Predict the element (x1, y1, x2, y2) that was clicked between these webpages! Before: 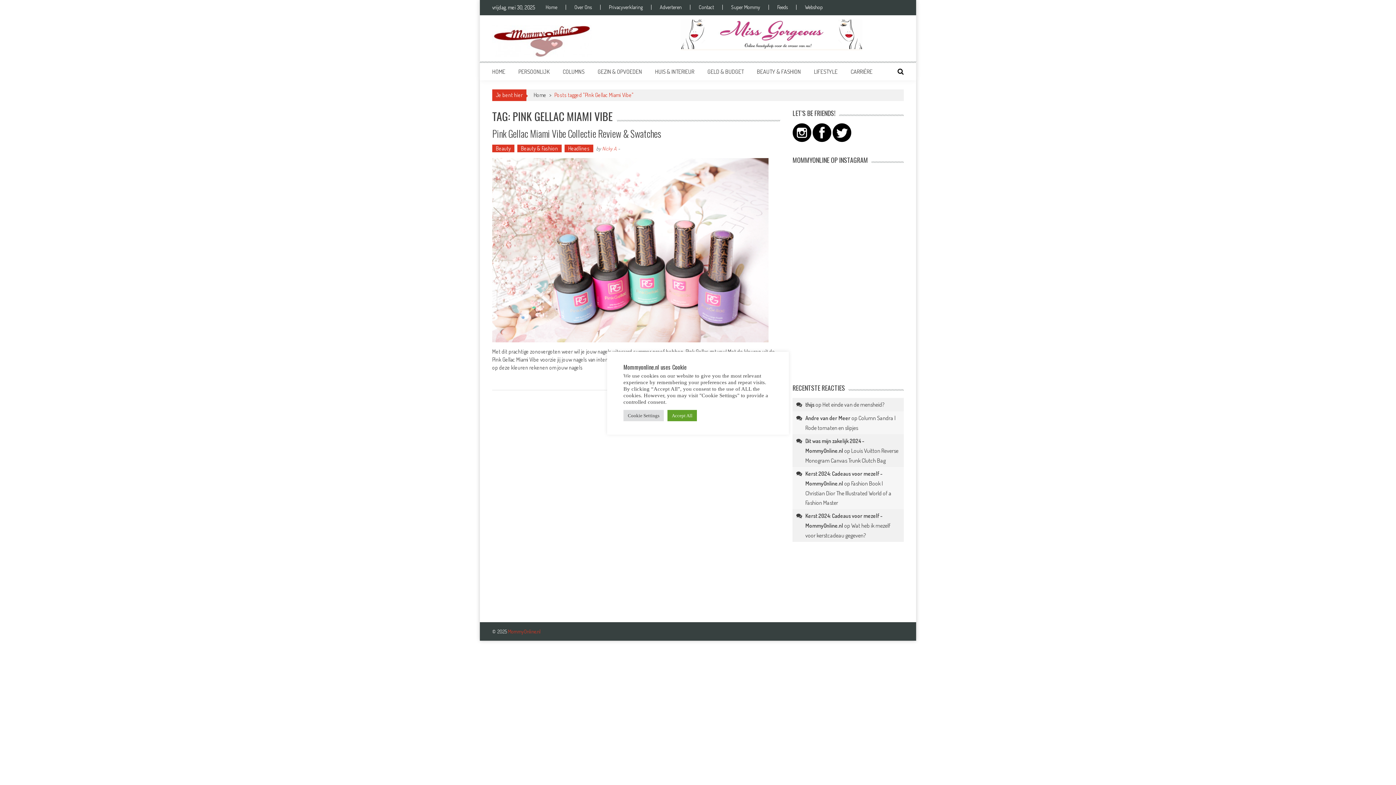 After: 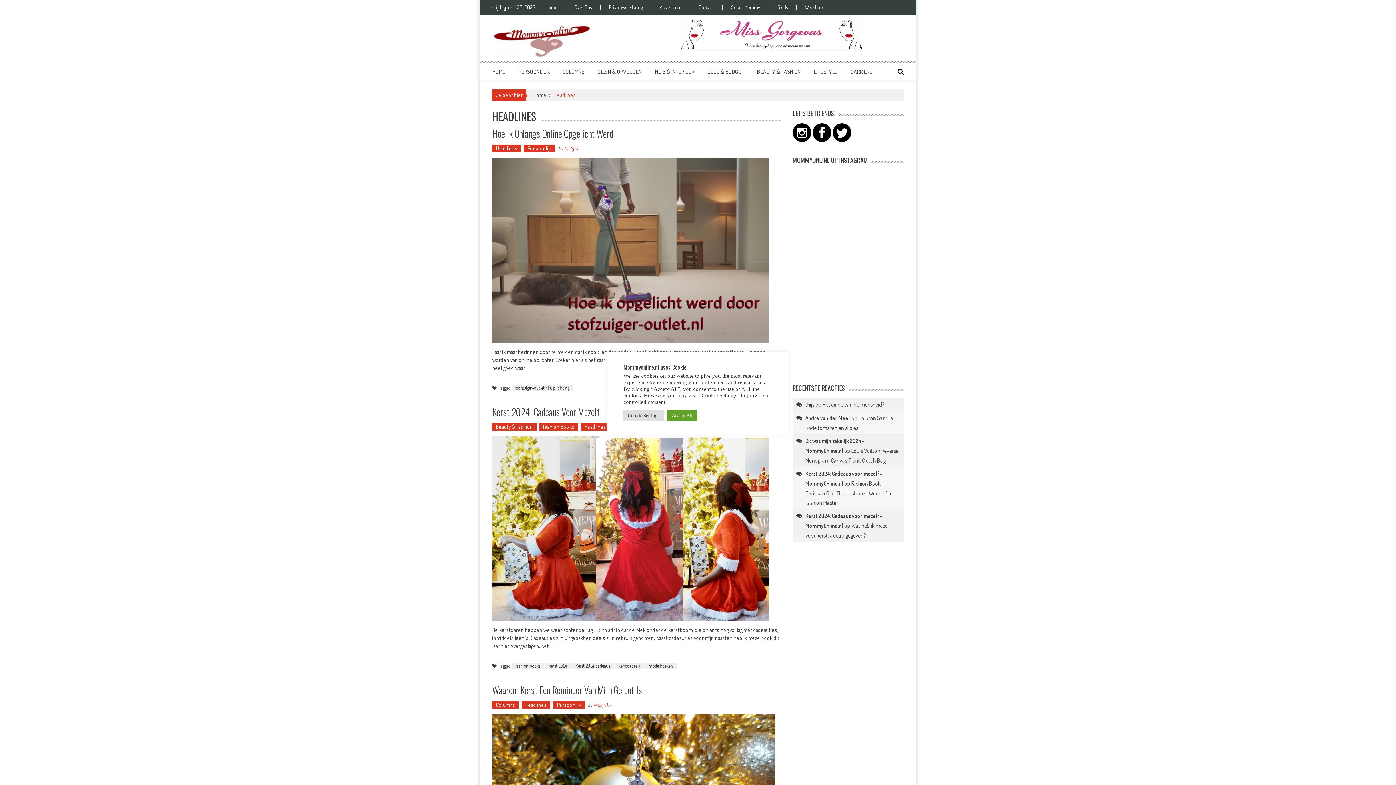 Action: label: Headlines bbox: (564, 144, 593, 152)